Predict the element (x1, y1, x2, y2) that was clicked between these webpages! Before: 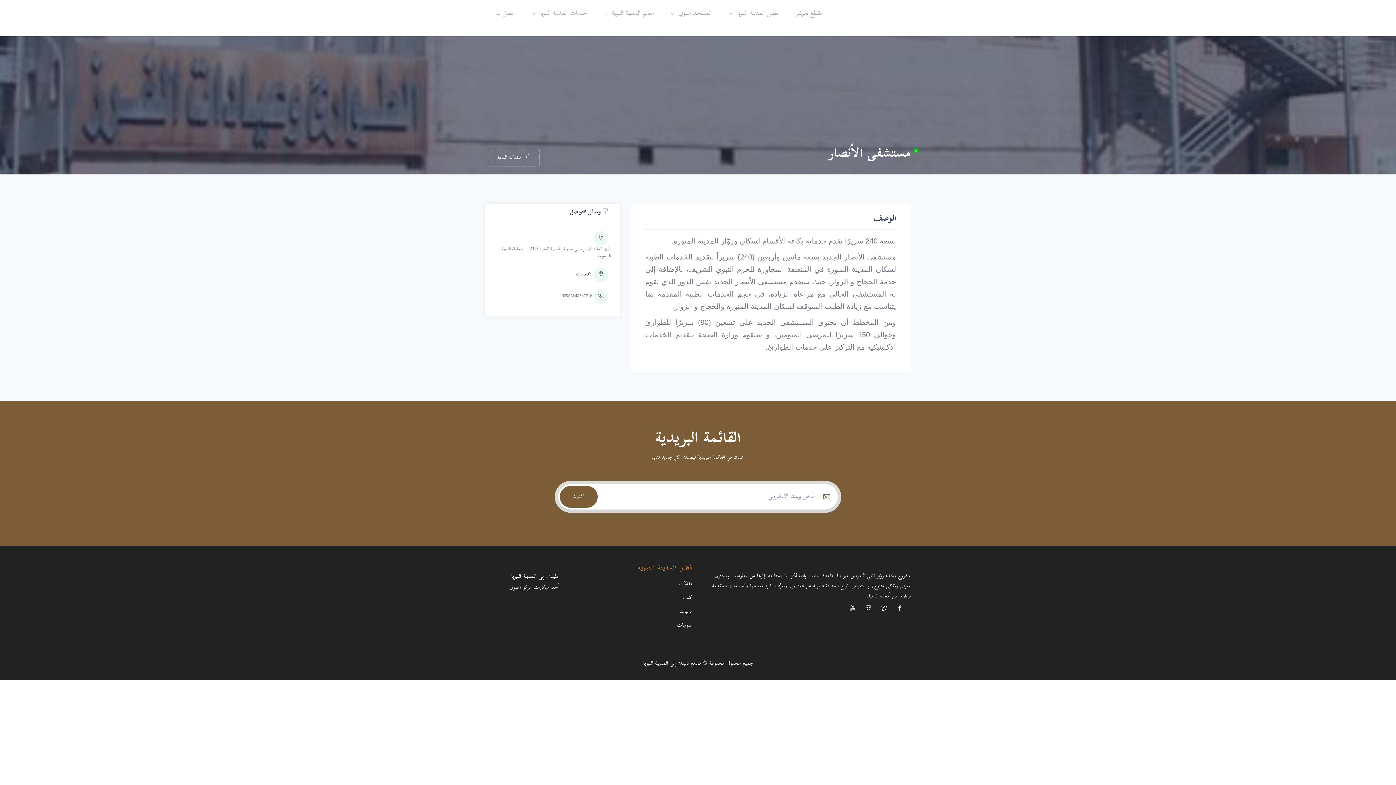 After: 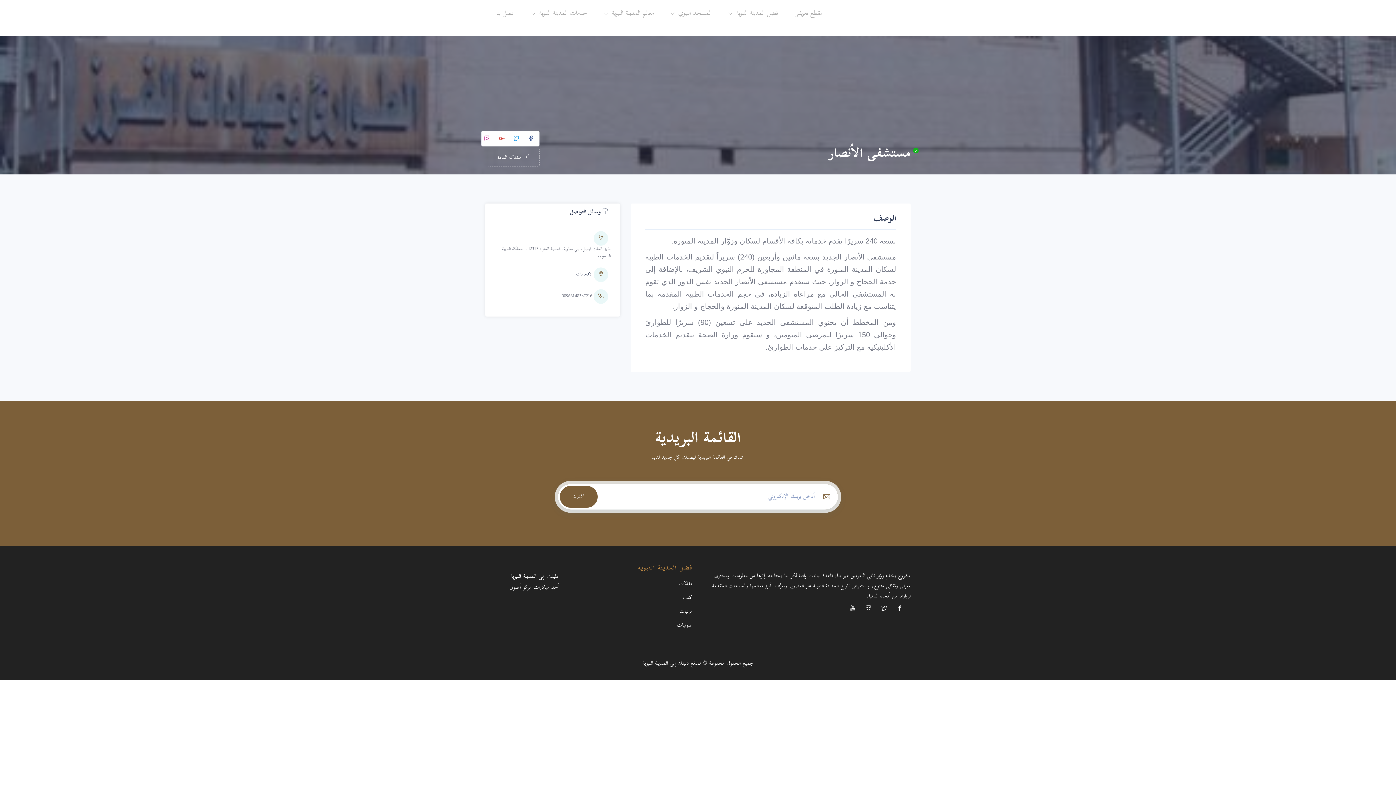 Action: bbox: (488, 148, 539, 166) label: مشاركة المادة